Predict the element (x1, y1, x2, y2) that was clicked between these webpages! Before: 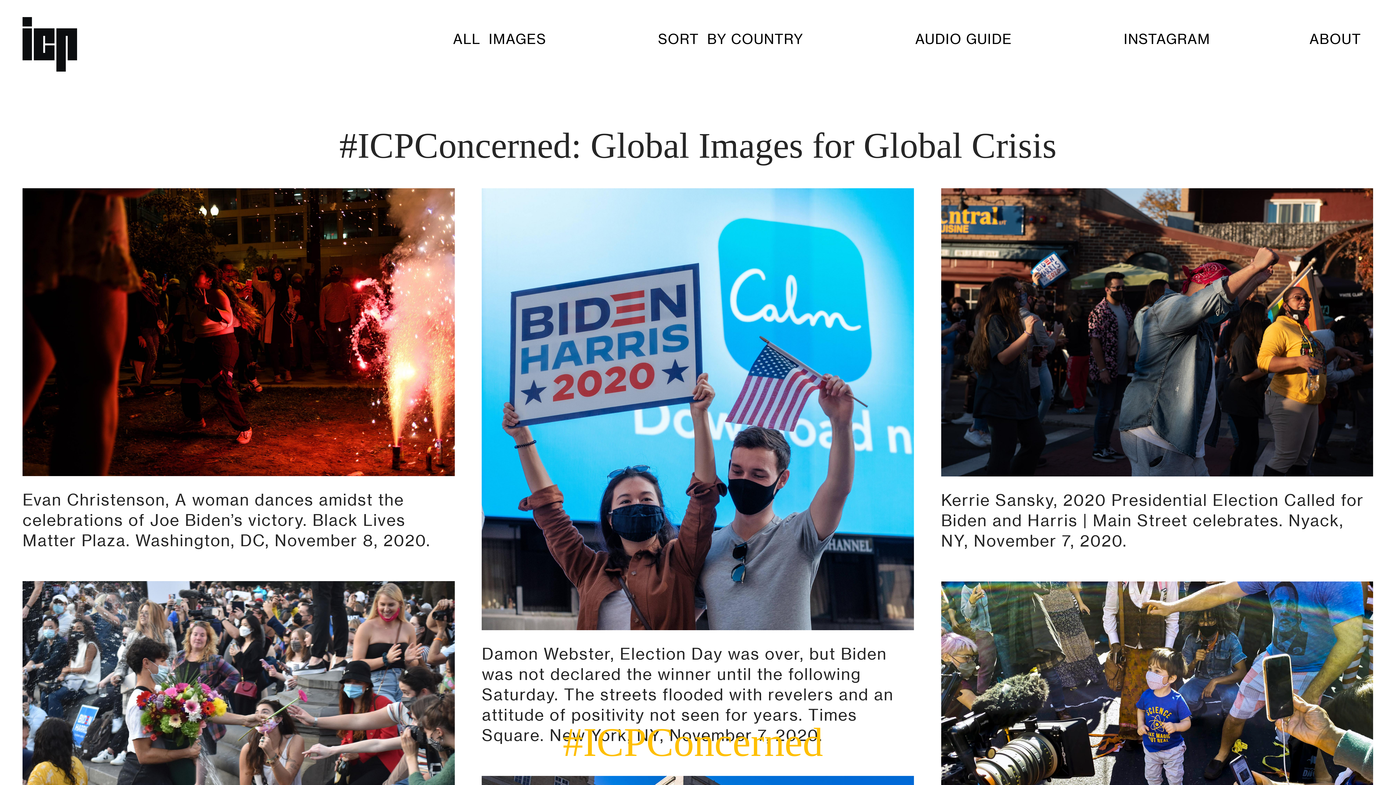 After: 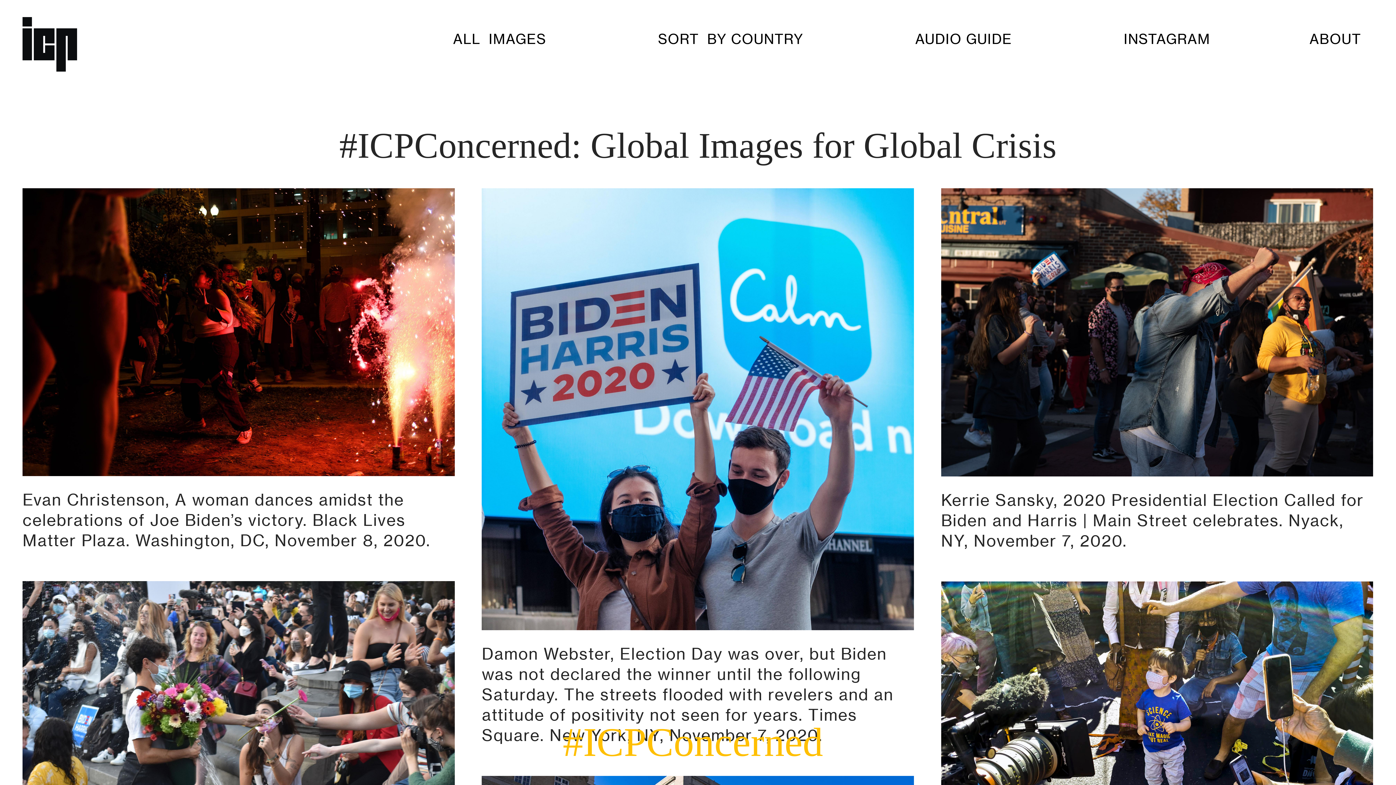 Action: bbox: (1124, 30, 1210, 48) label: INSTAGRAM